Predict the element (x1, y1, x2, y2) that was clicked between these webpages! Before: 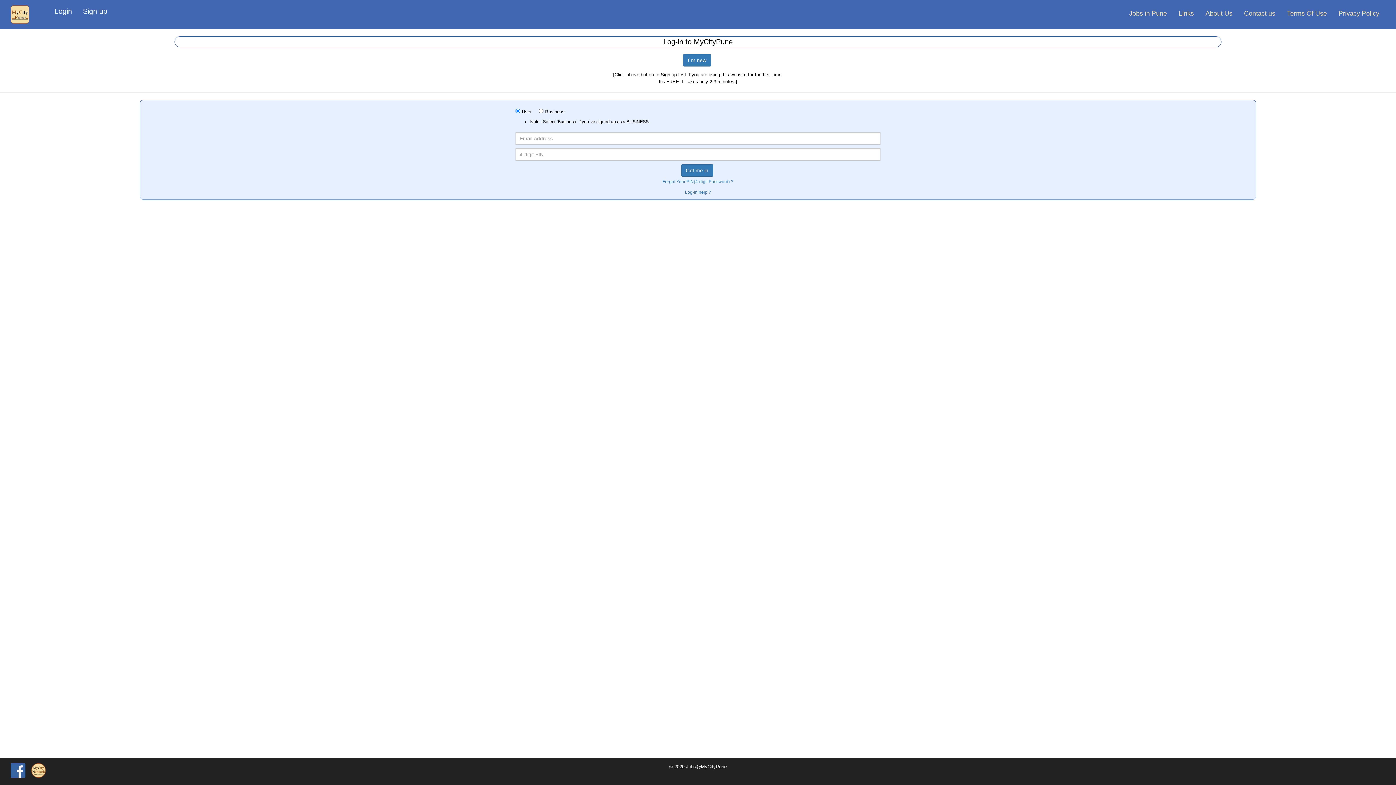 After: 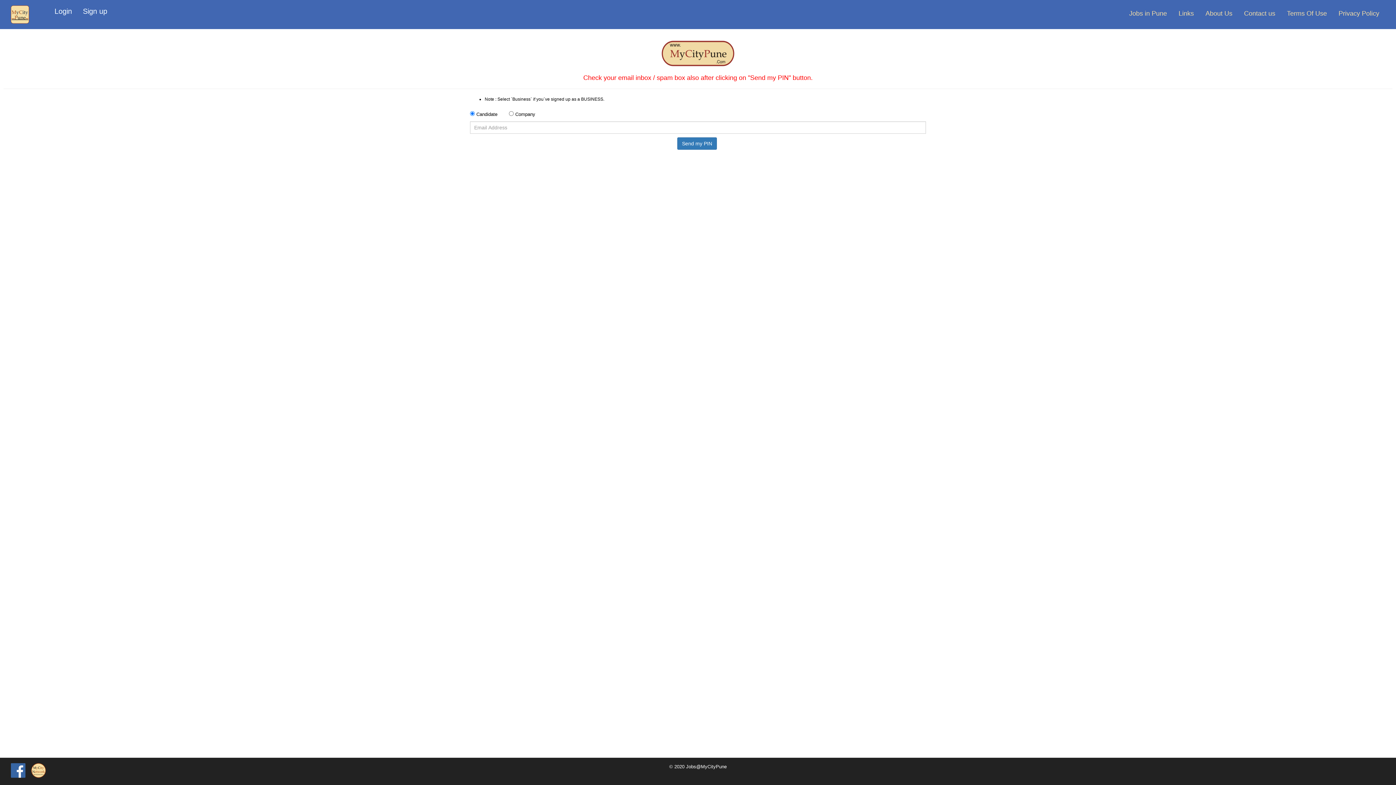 Action: label: Forgot Your PIN(4-digit Password) ? bbox: (662, 179, 733, 184)